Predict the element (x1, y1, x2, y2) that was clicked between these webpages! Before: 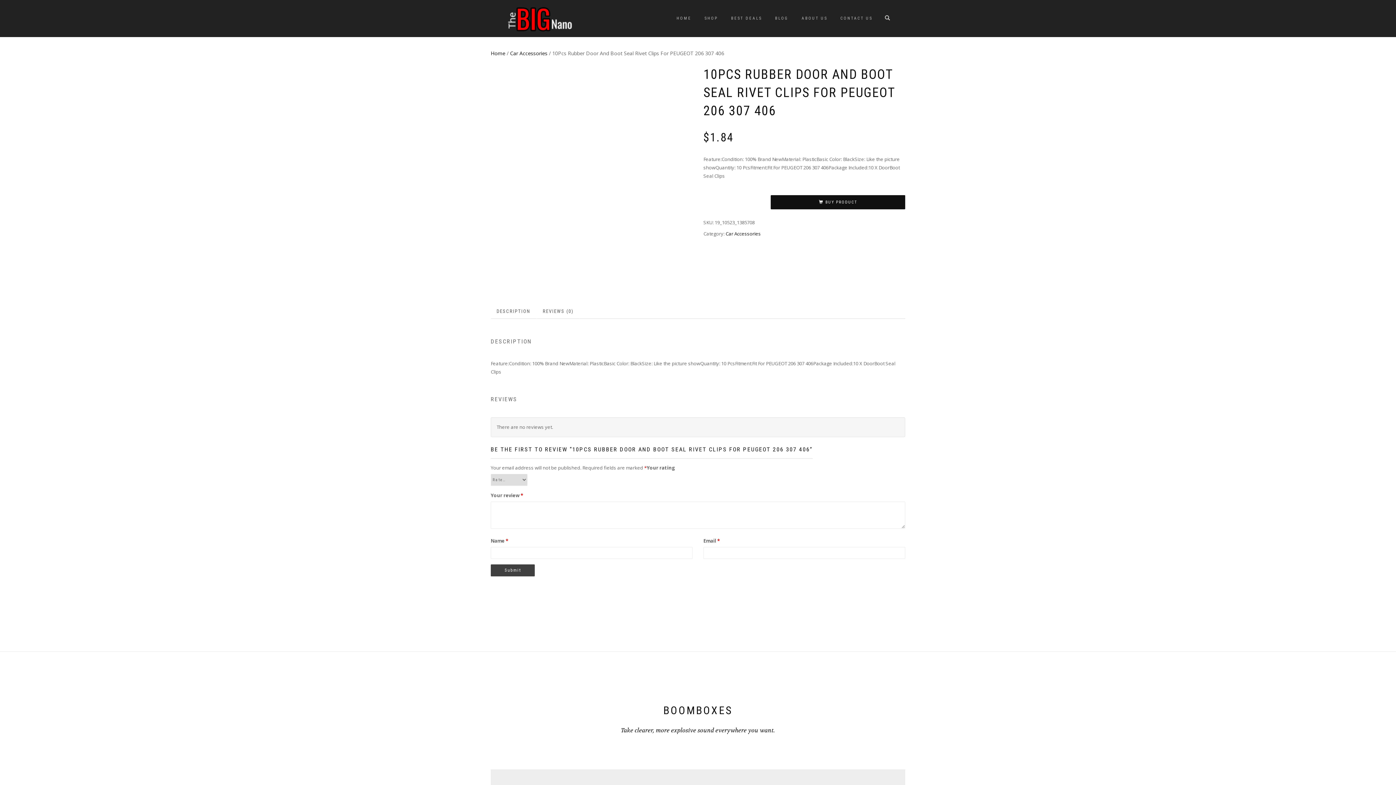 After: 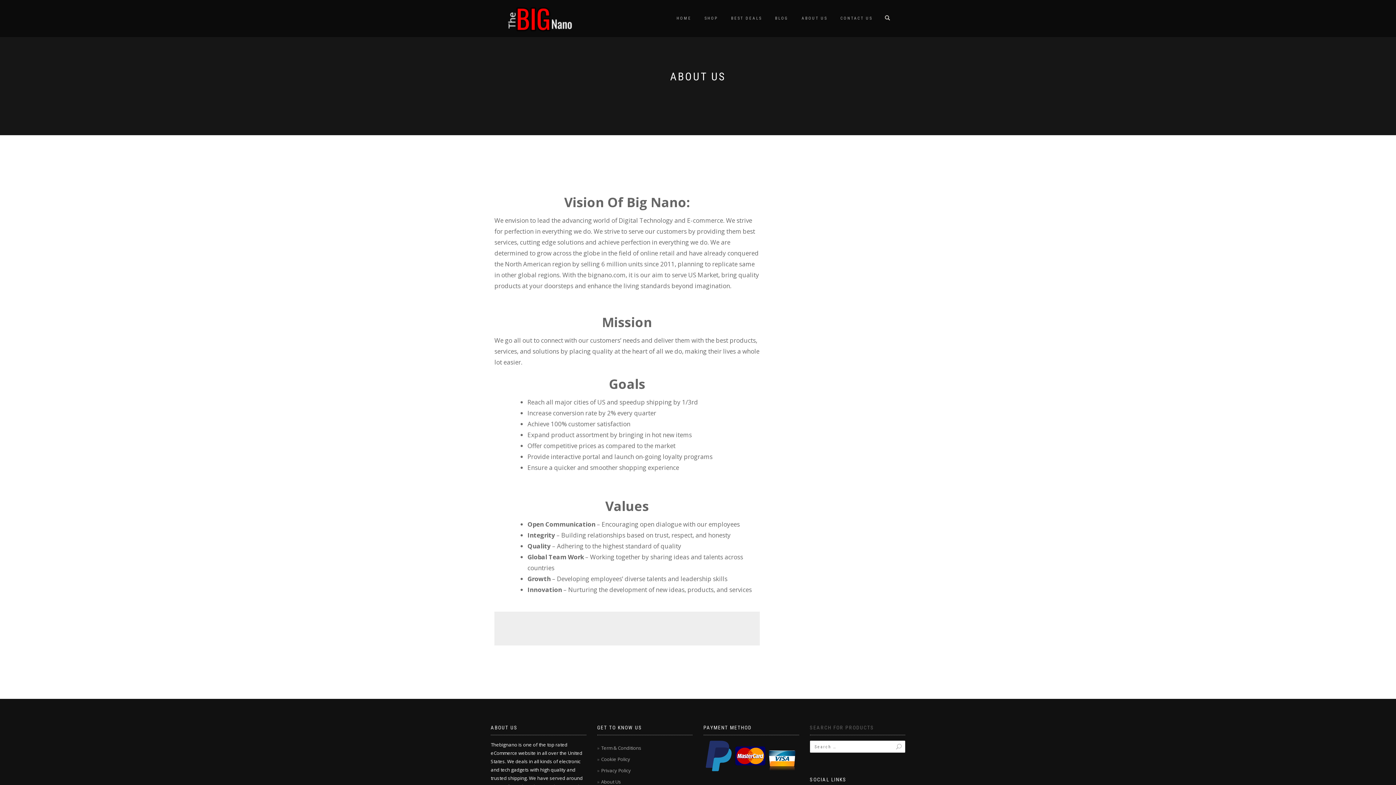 Action: bbox: (796, 13, 833, 23) label: ABOUT US